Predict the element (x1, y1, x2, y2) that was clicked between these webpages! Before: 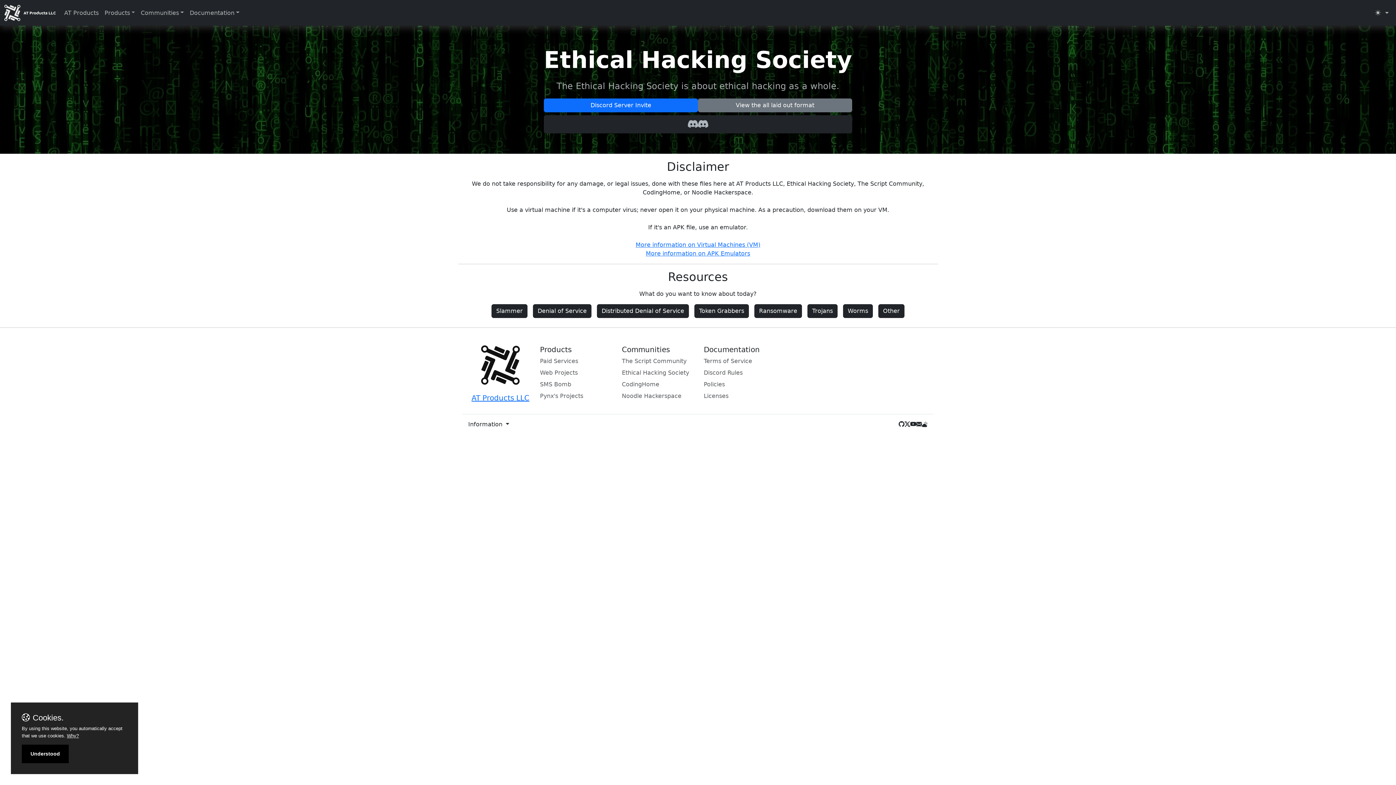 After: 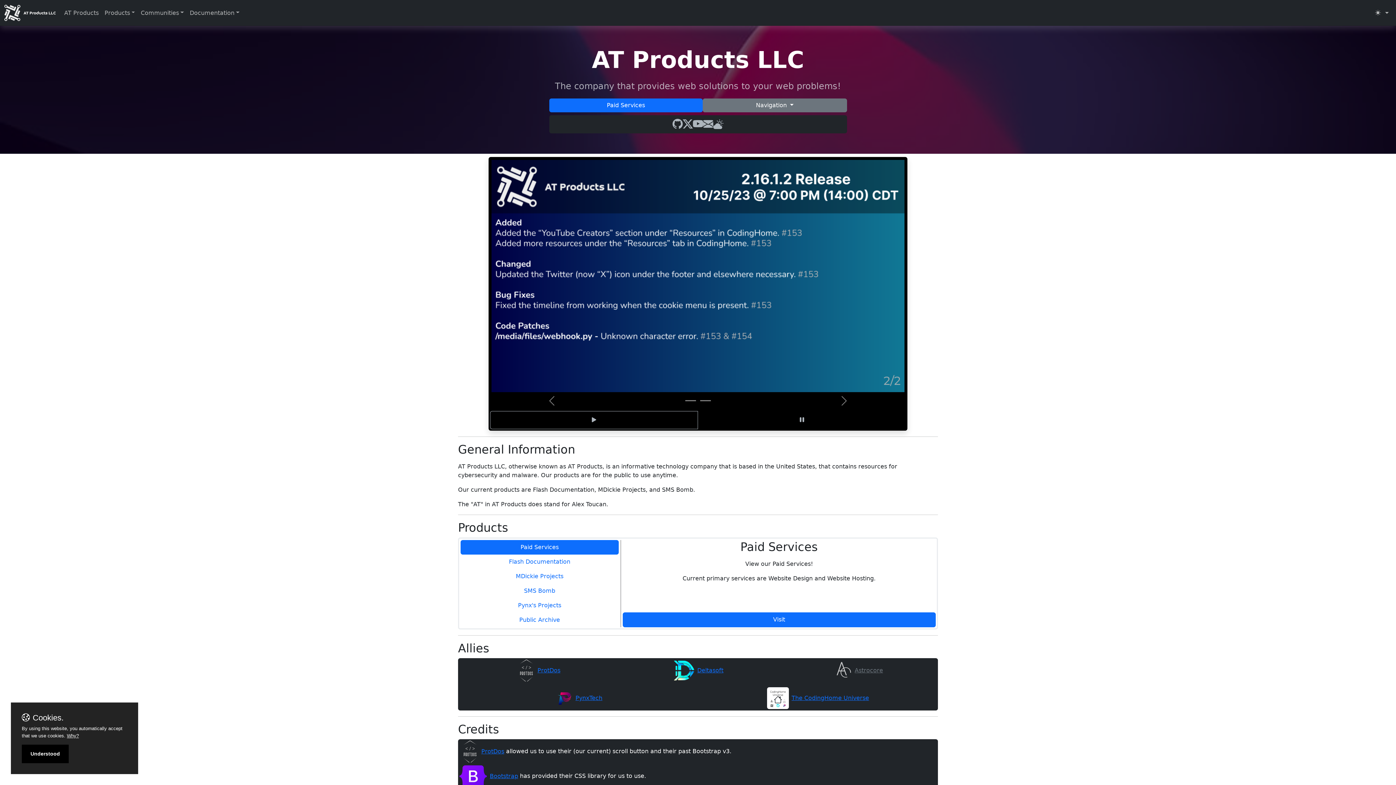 Action: bbox: (471, 393, 529, 402) label: AT Products LLC